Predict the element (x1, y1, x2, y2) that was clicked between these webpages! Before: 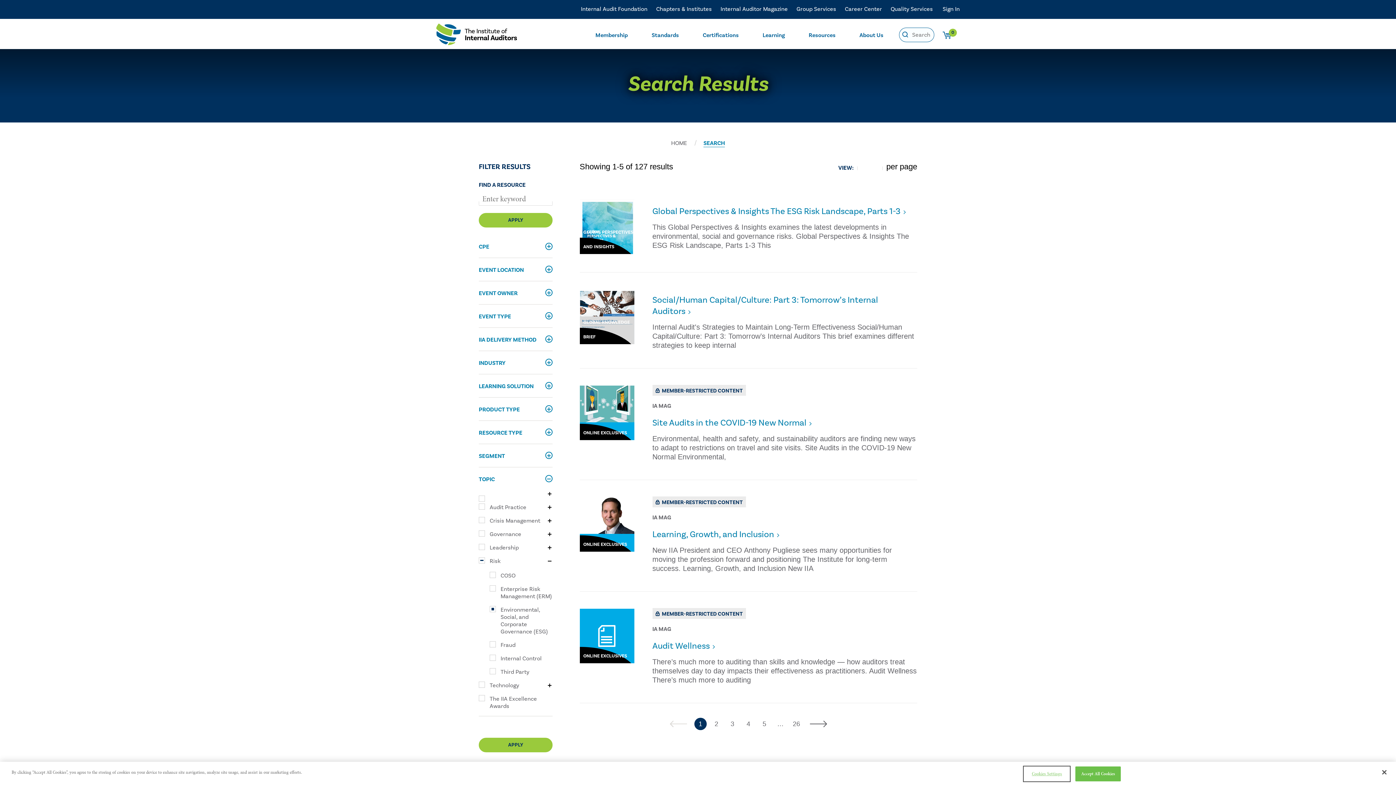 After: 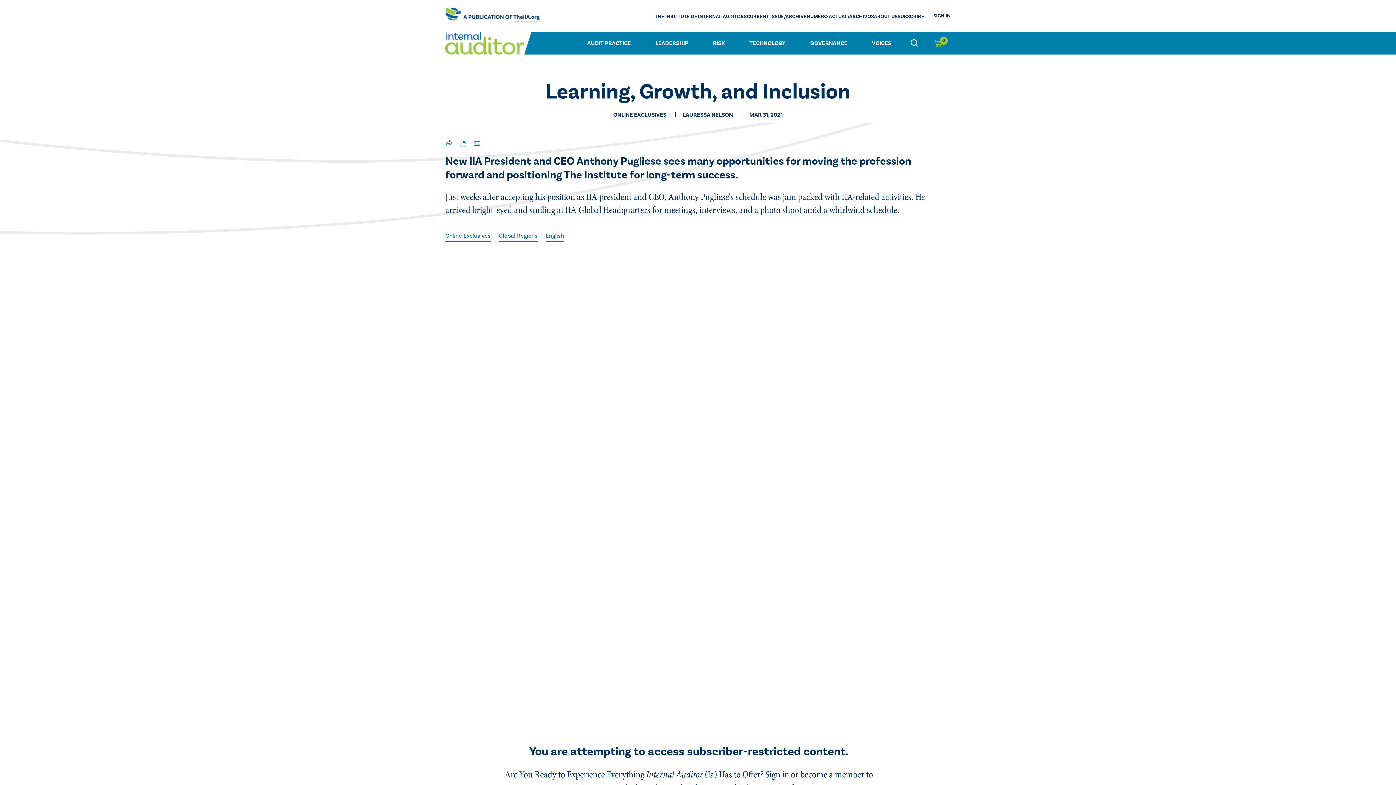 Action: label: ONLINE EXCLUSIVES bbox: (579, 497, 634, 552)